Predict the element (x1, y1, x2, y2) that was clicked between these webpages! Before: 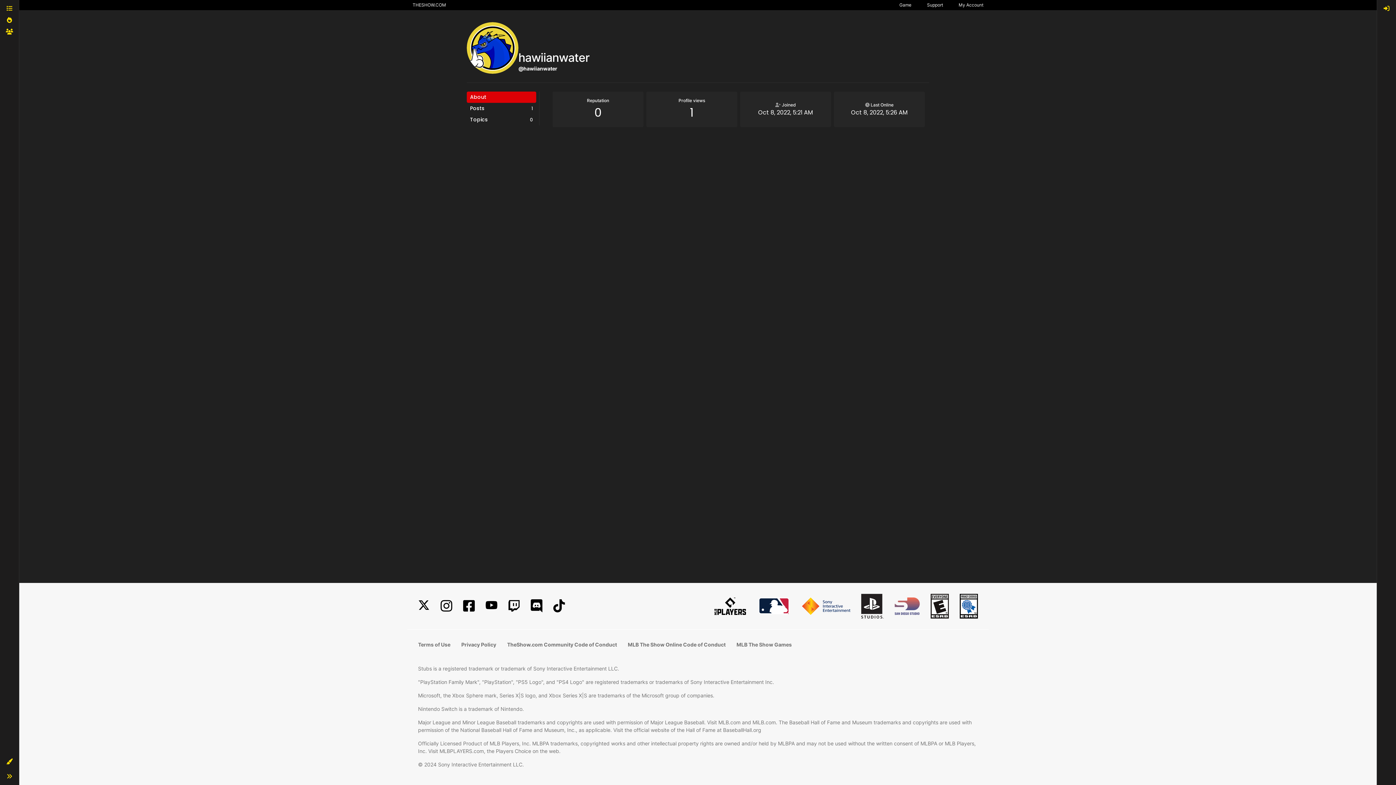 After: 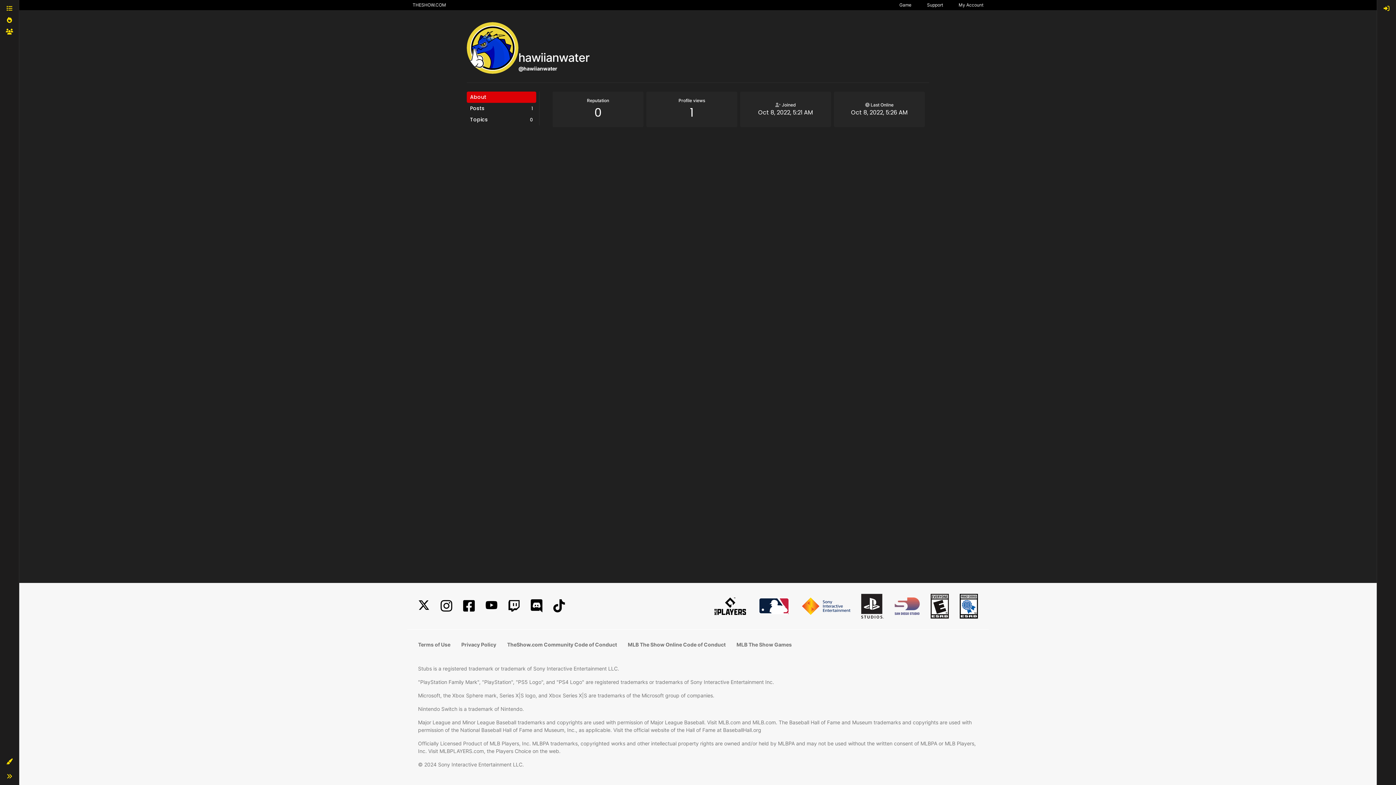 Action: bbox: (954, 588, 983, 624)